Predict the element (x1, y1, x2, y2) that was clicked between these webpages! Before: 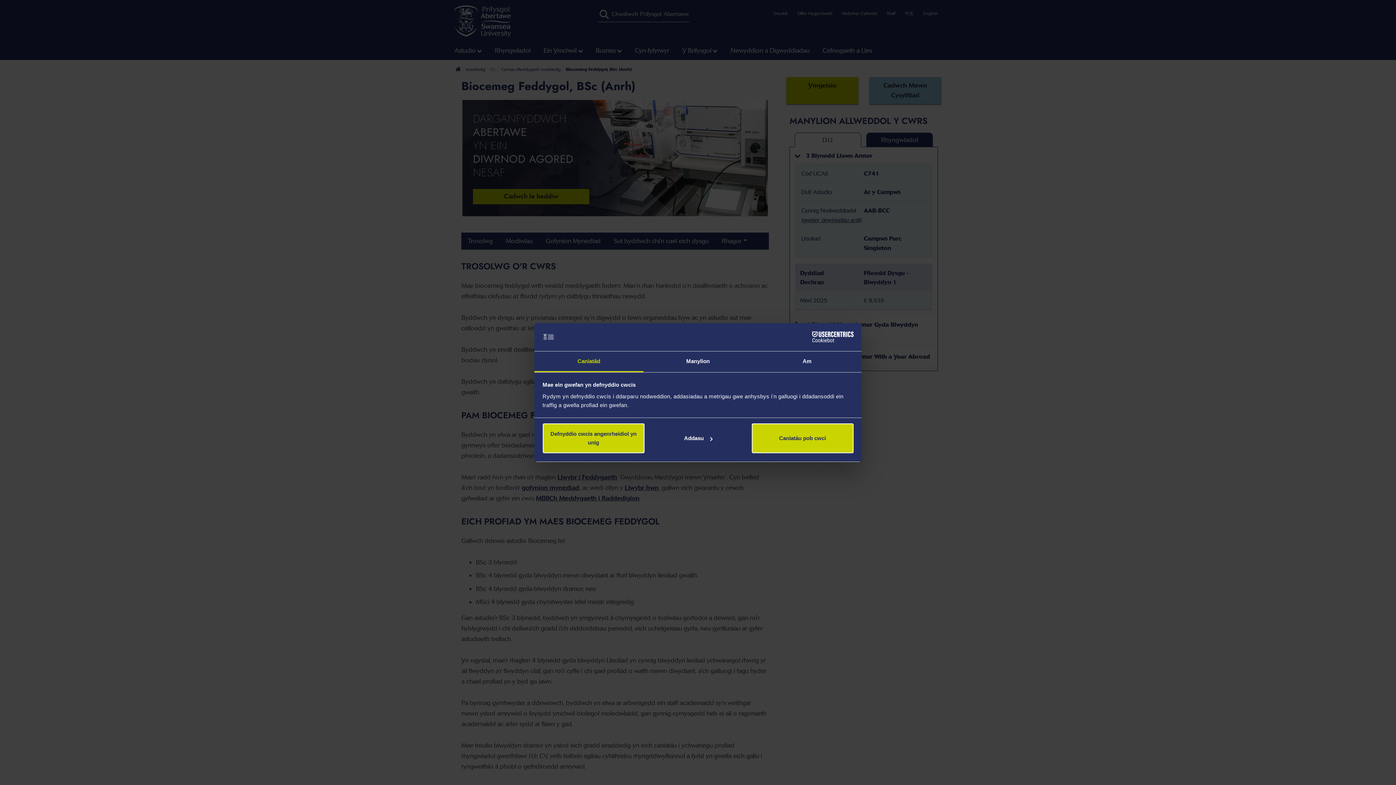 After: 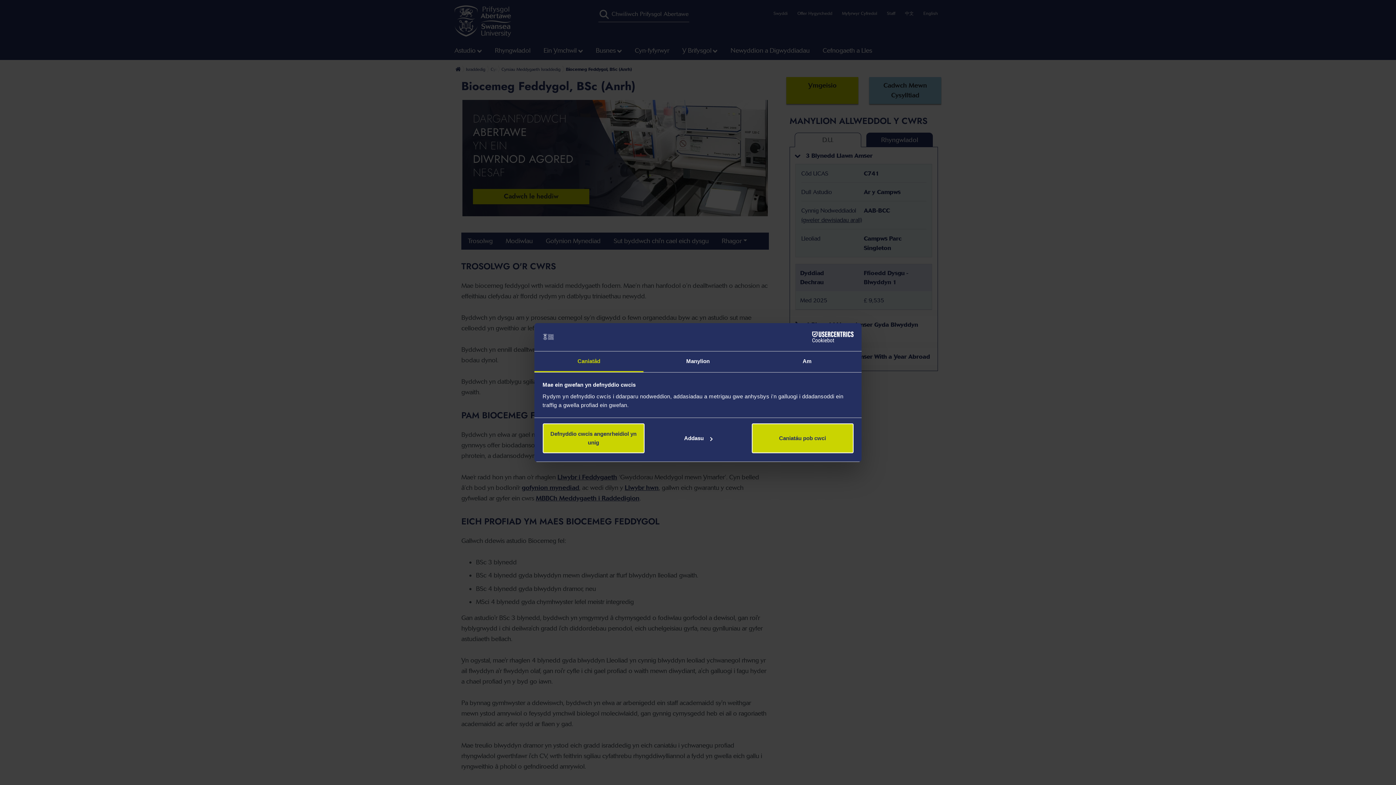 Action: label: Caniatâd bbox: (534, 351, 643, 372)